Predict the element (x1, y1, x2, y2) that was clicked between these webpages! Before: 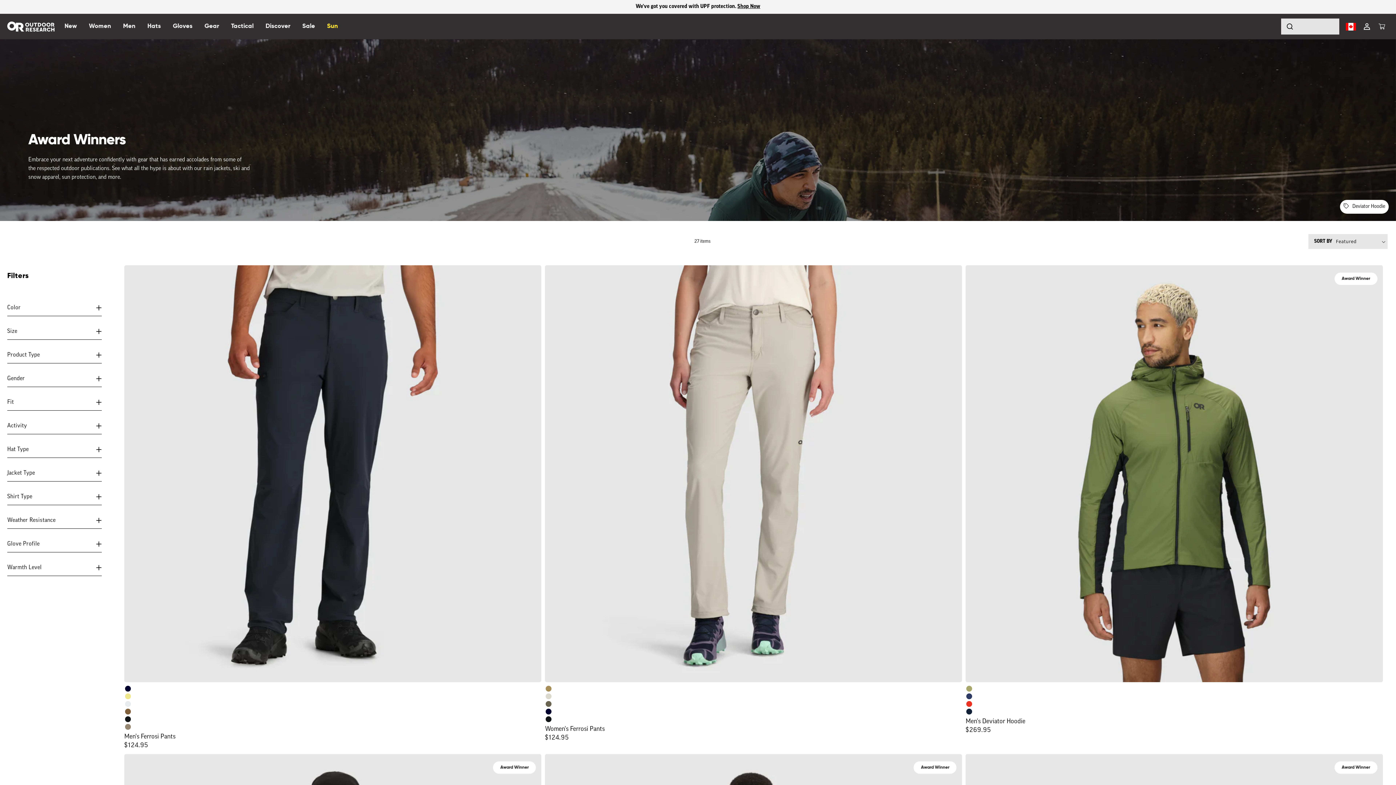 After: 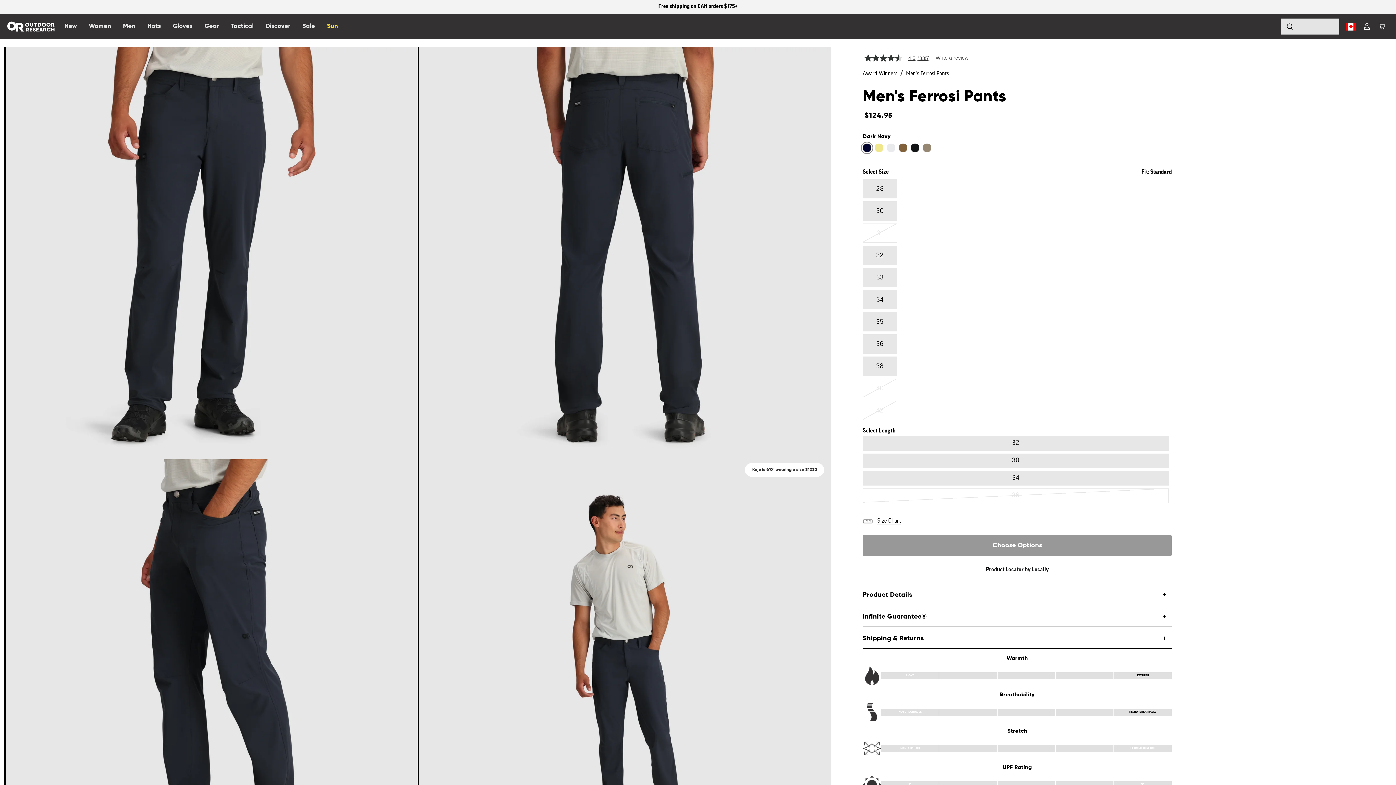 Action: bbox: (124, 265, 541, 682) label: Men's Ferrosi Pants